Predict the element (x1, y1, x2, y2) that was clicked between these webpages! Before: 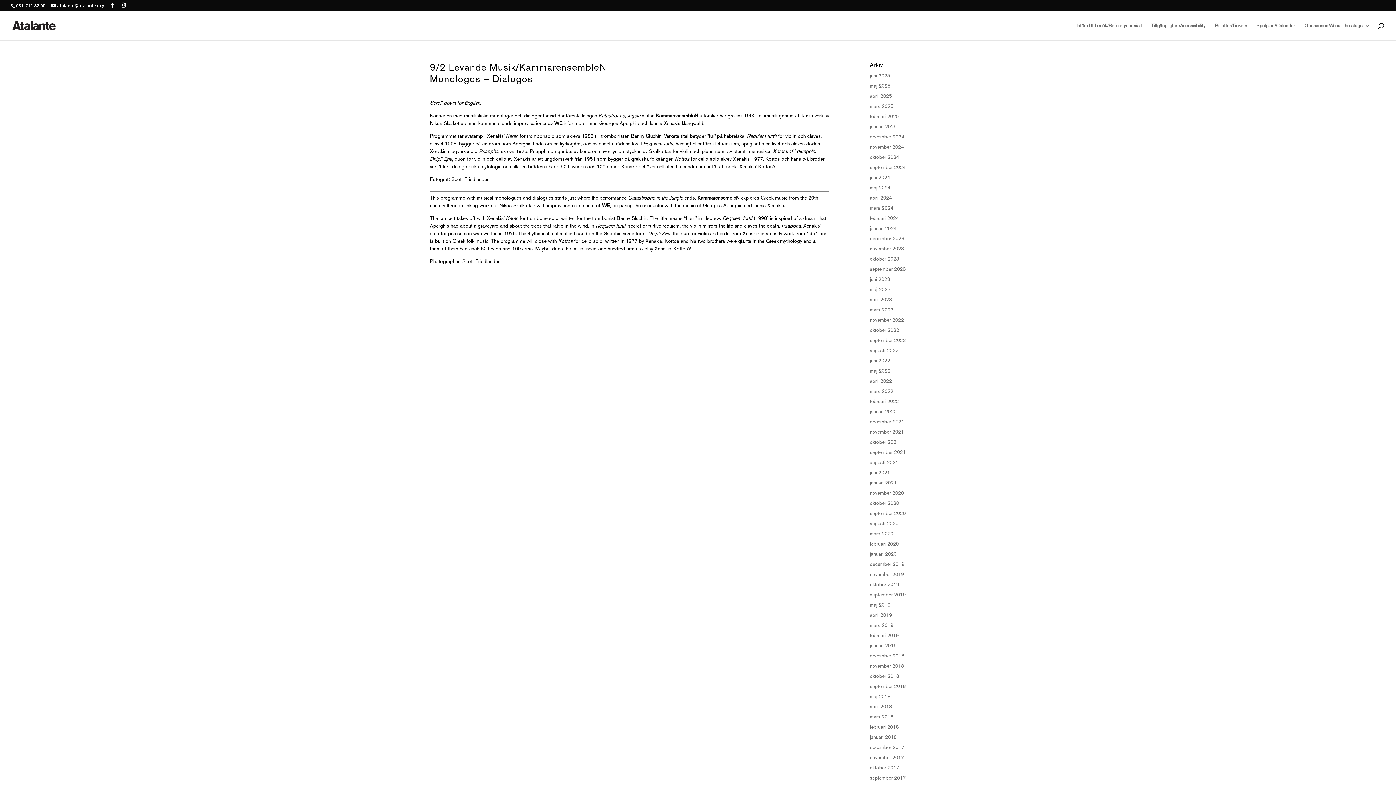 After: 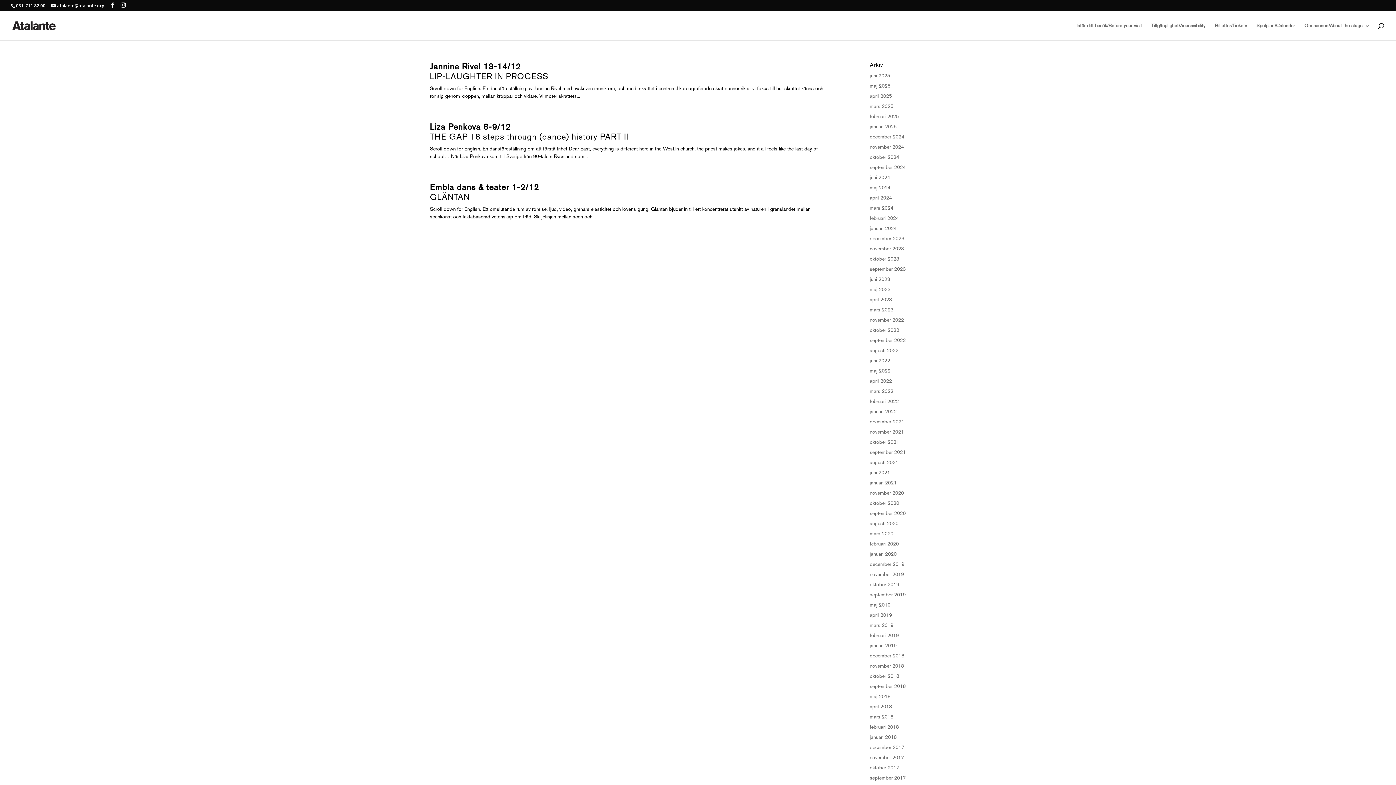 Action: label: december 2023 bbox: (870, 235, 904, 241)